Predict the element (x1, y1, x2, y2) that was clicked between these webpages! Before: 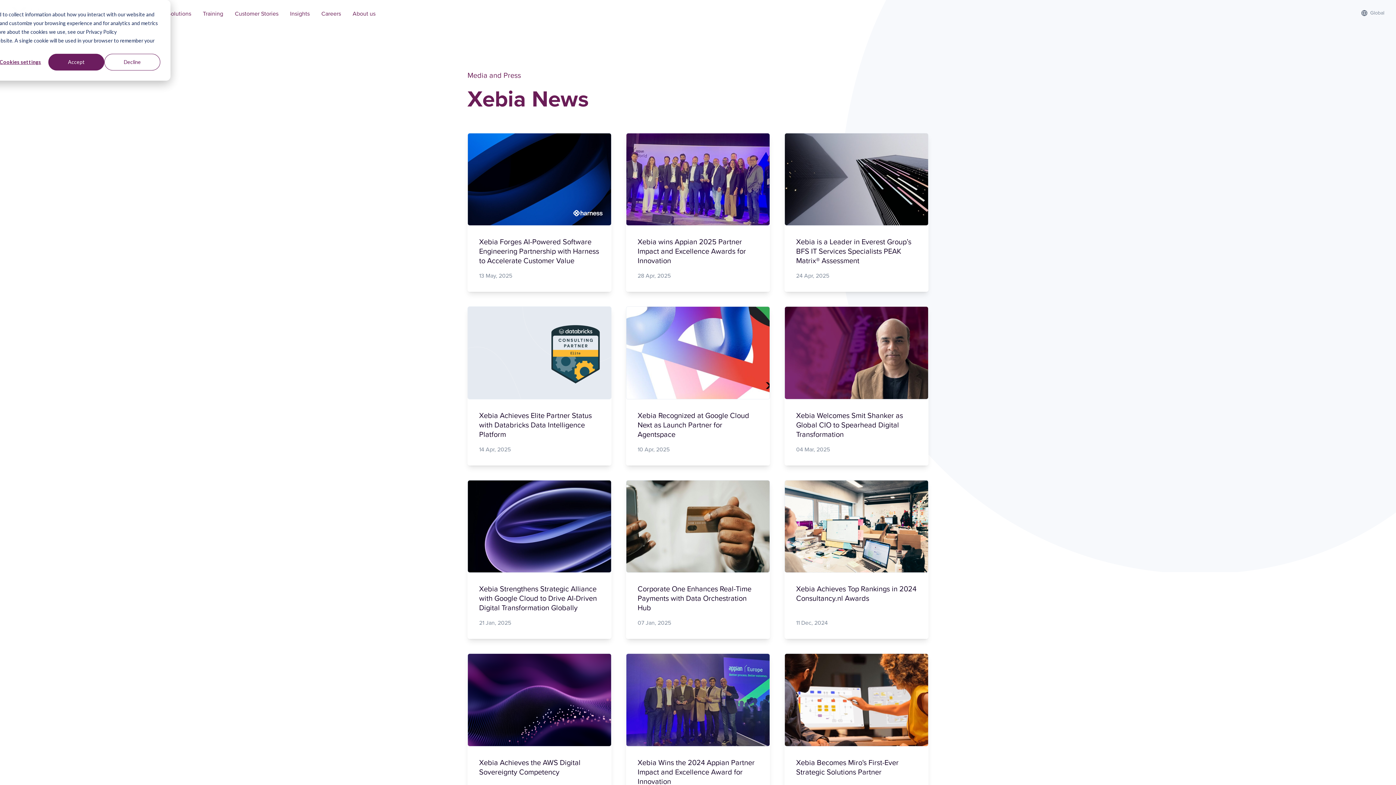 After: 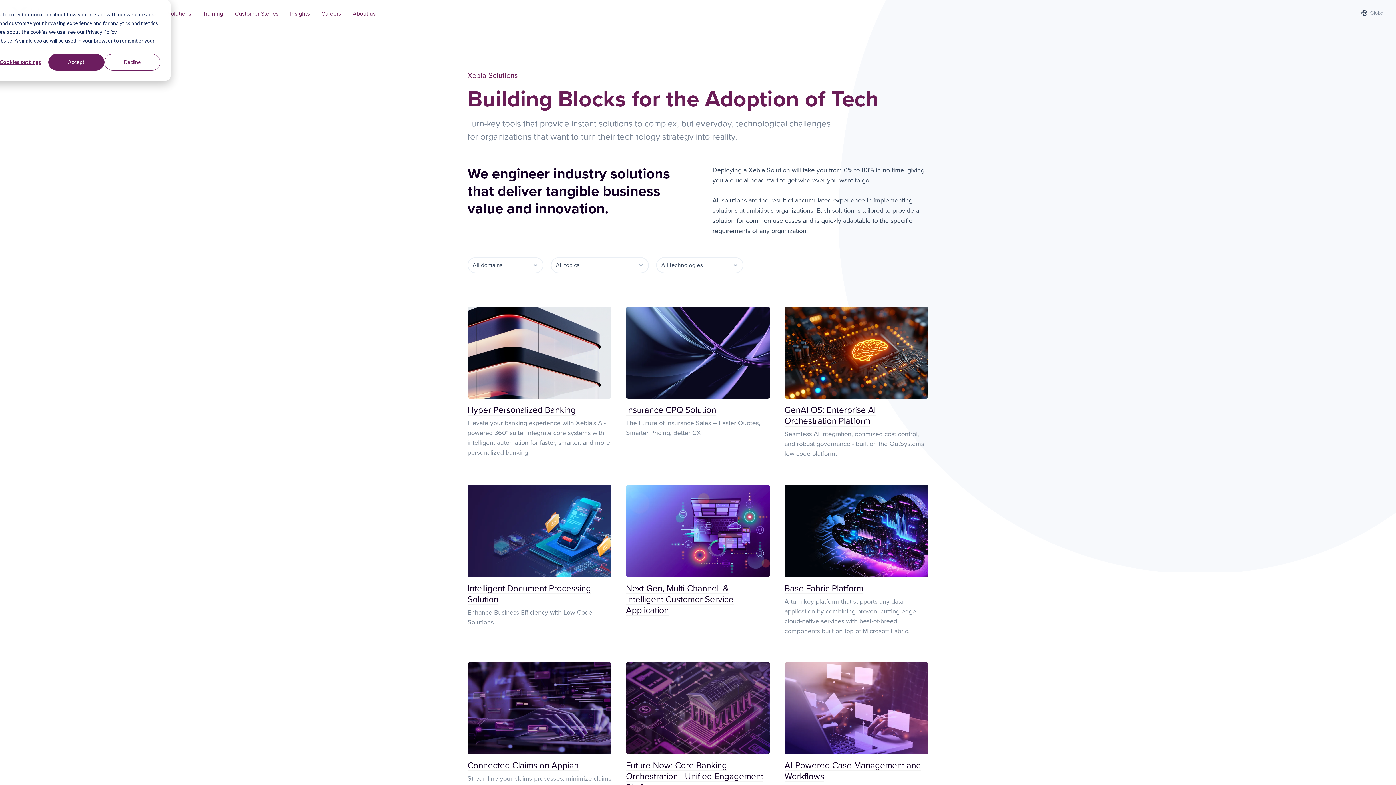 Action: bbox: (161, 2, 197, 26) label: Solutions